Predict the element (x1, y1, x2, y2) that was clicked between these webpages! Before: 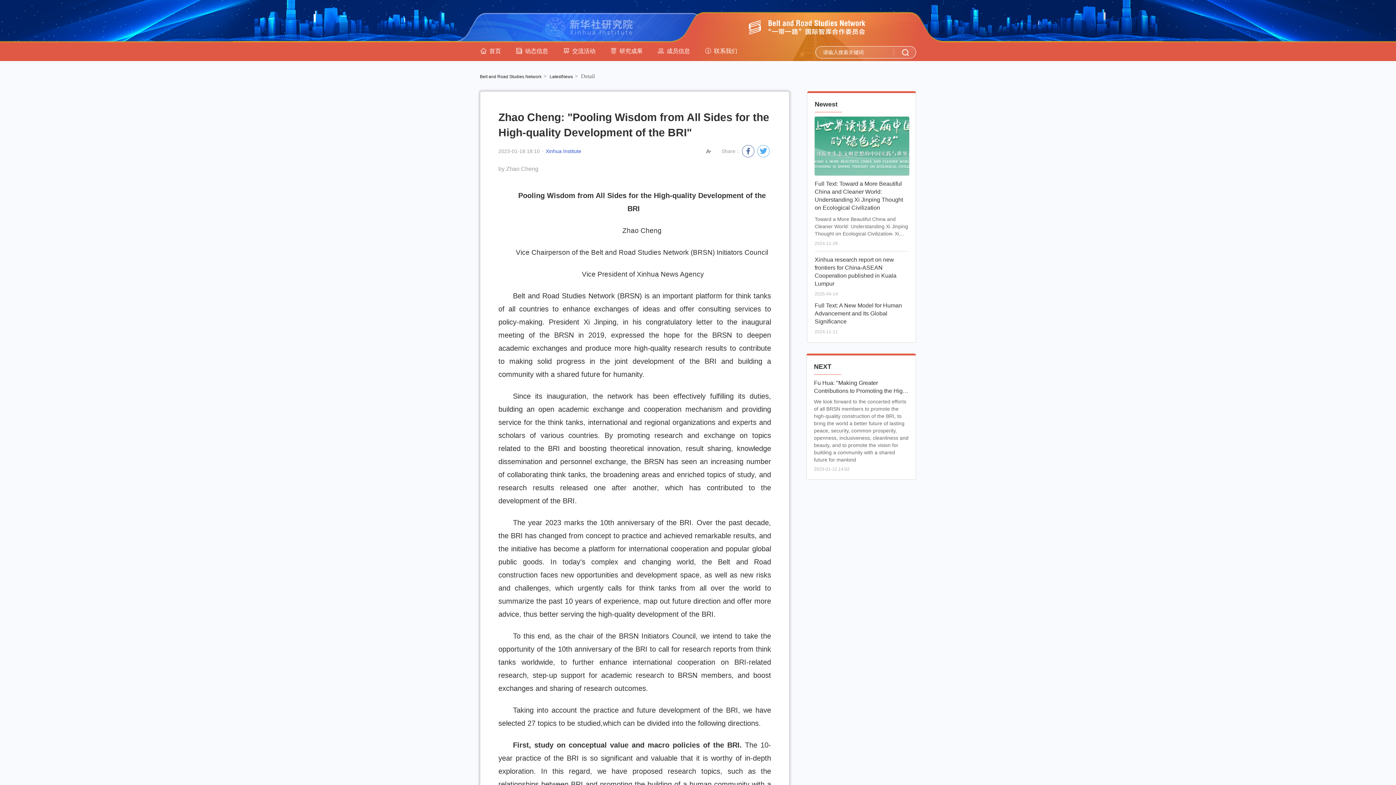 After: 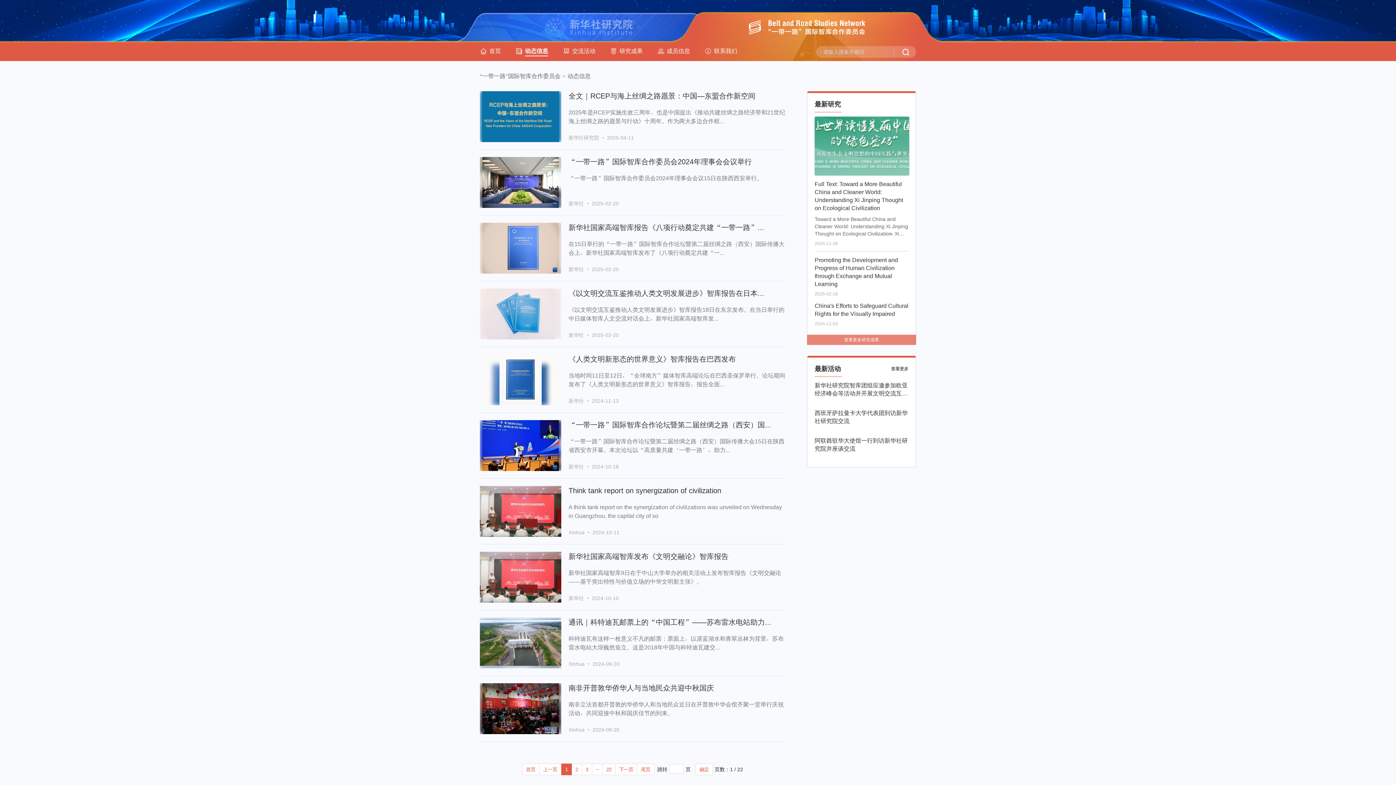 Action: bbox: (525, 44, 548, 57) label: 动态信息